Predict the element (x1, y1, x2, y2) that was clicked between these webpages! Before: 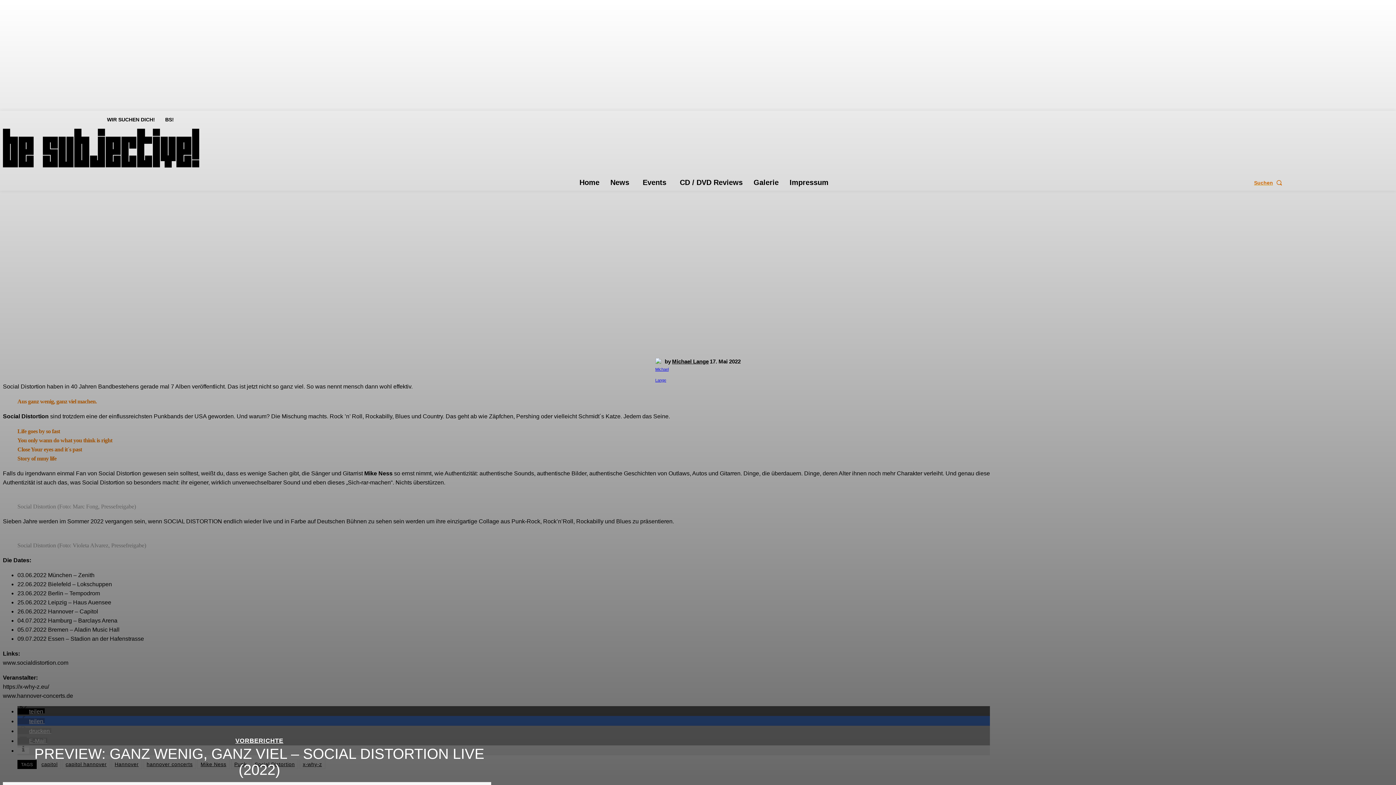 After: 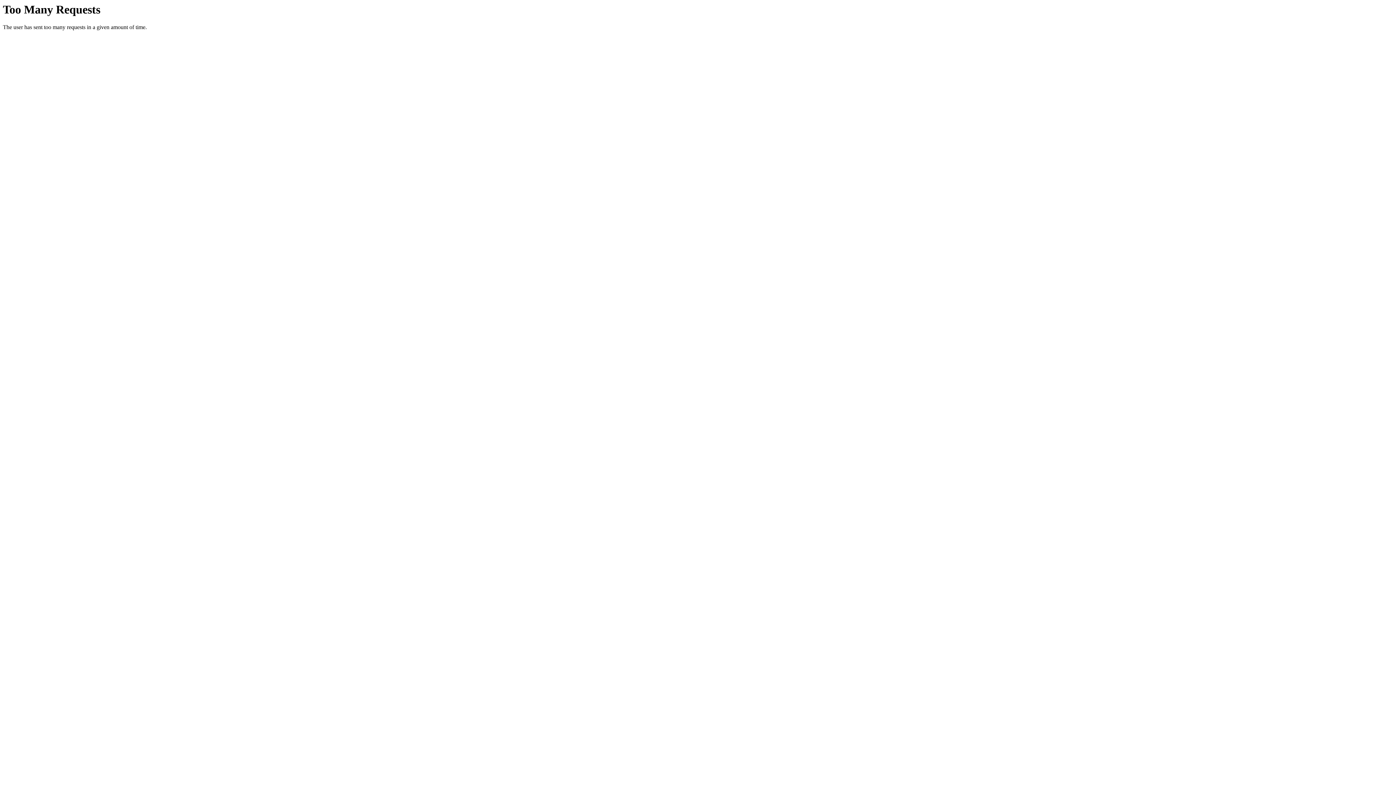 Action: label: VORBERICHTE bbox: (235, 738, 283, 744)